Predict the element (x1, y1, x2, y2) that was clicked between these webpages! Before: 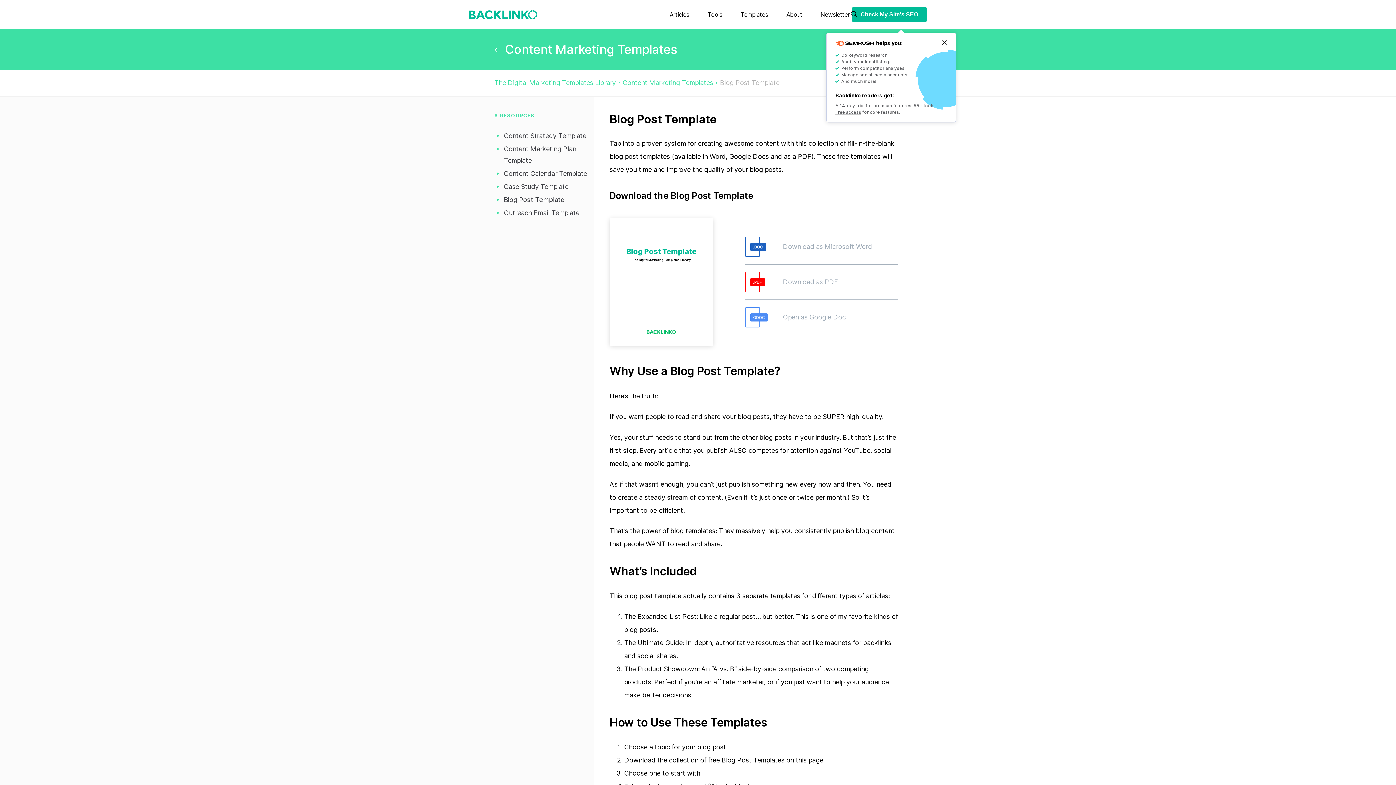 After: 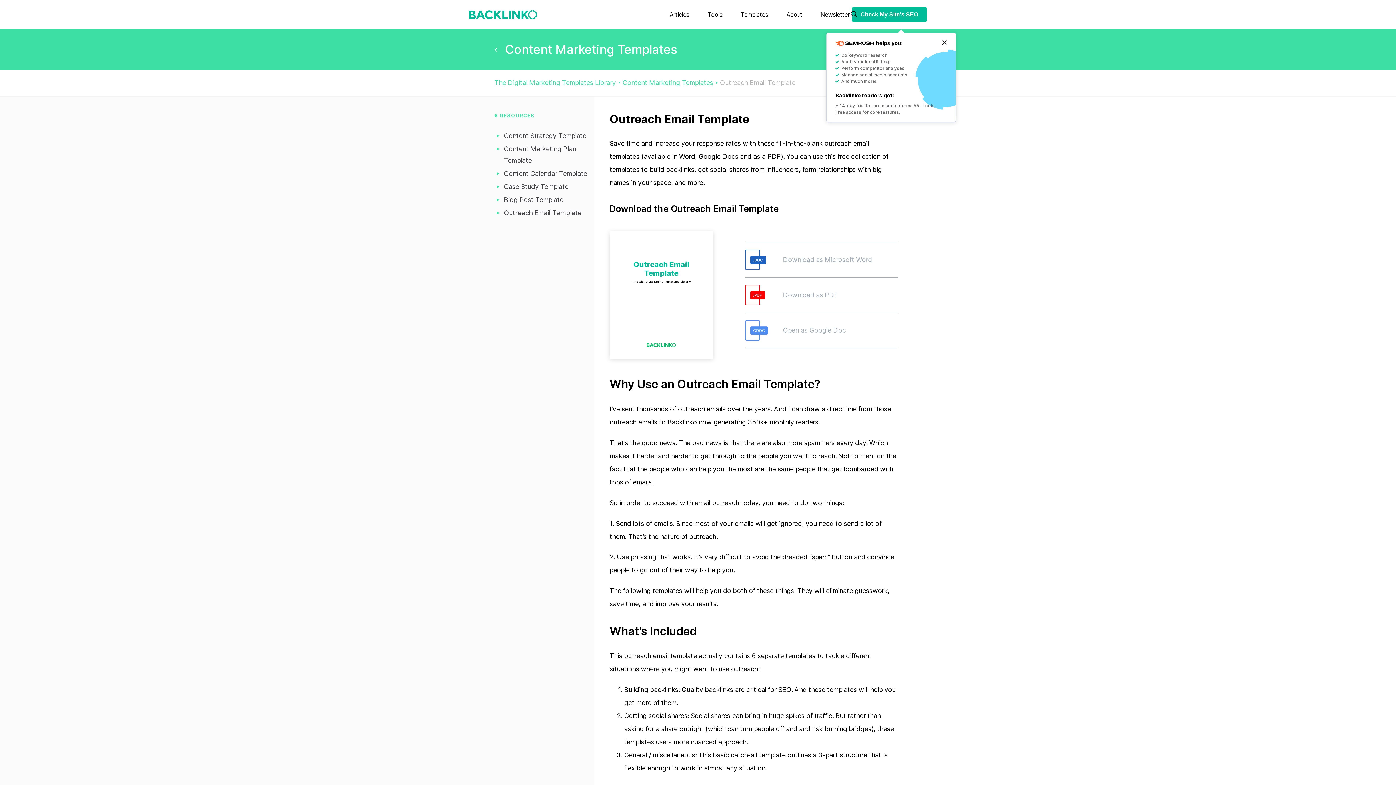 Action: bbox: (494, 207, 579, 218) label: Outreach Email Template